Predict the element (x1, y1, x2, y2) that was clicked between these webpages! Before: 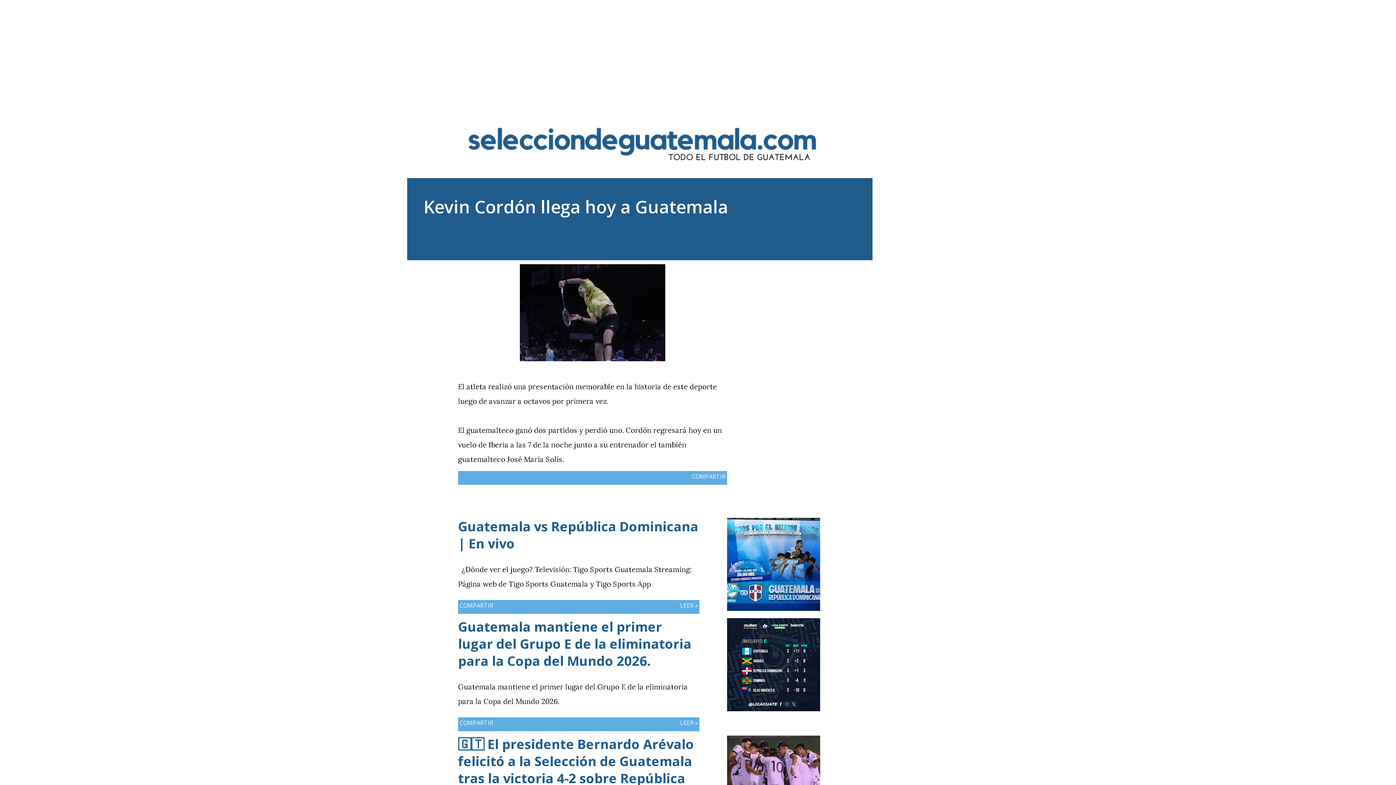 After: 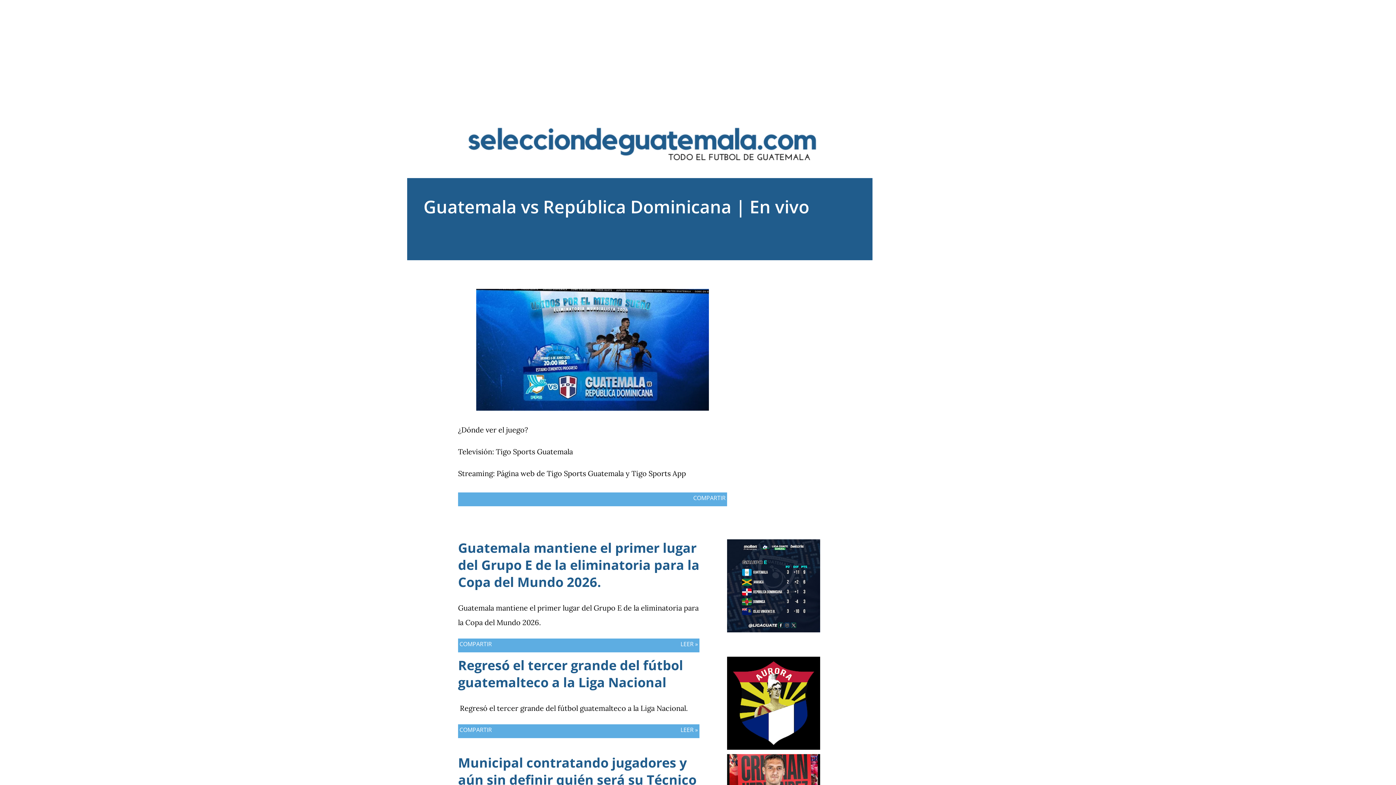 Action: label: Guatemala vs República Dominicana | En vivo bbox: (458, 517, 698, 552)